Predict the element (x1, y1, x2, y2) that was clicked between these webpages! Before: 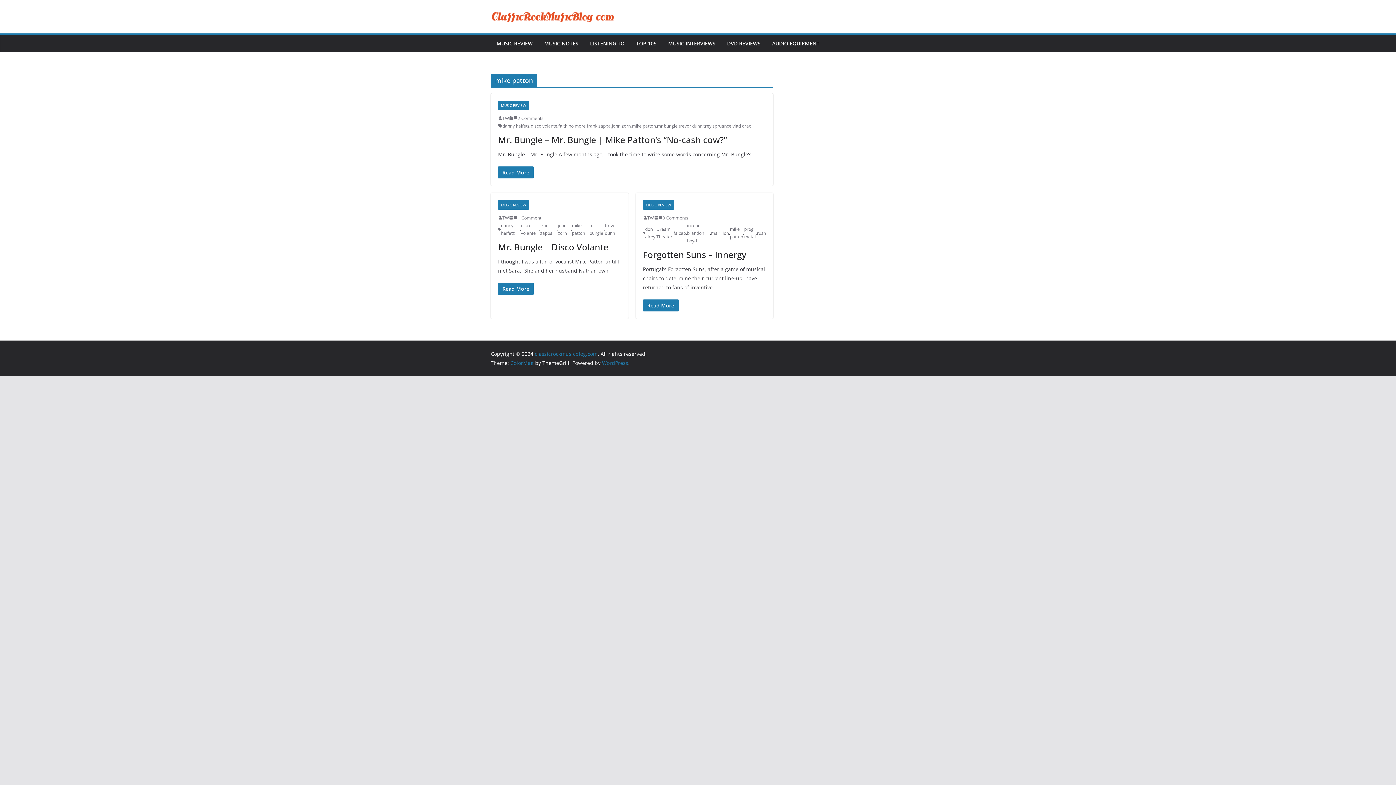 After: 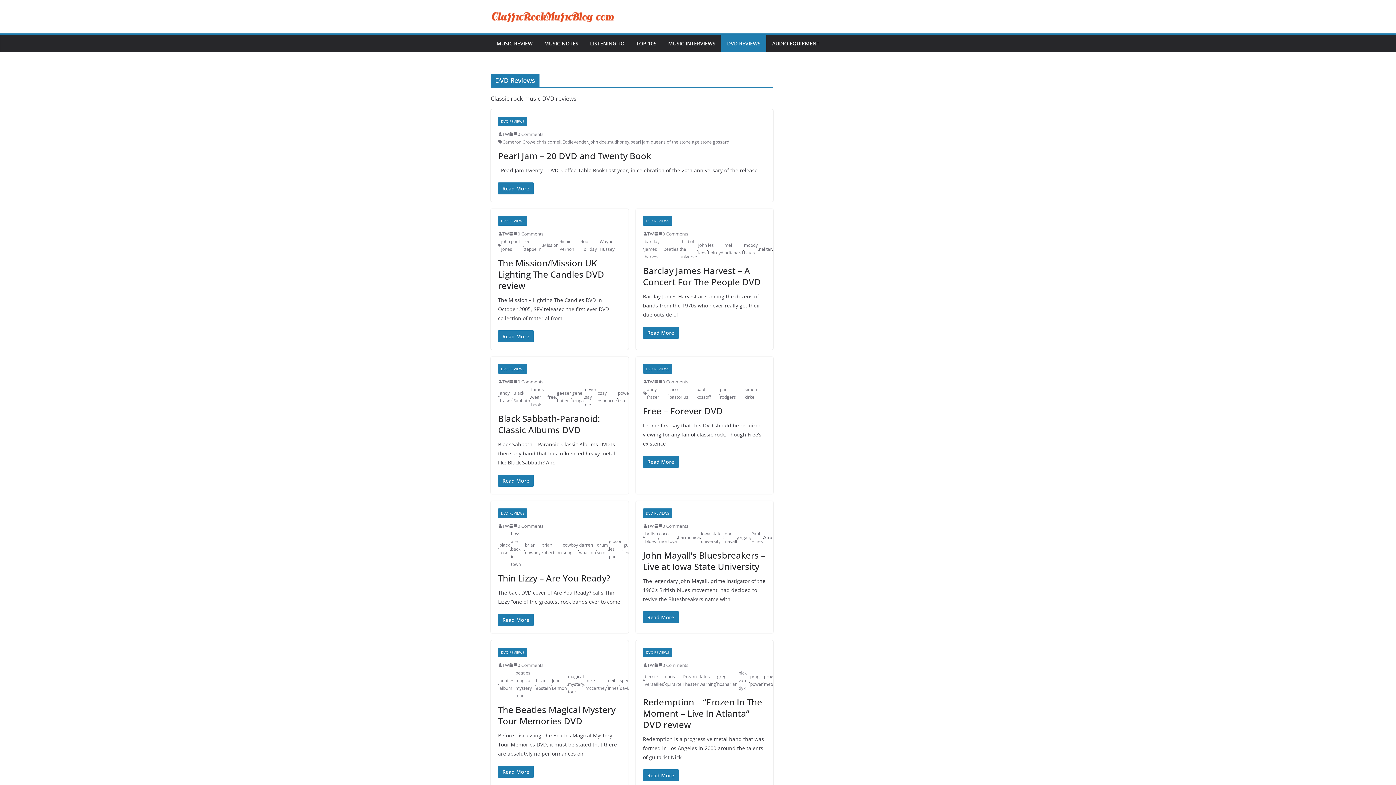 Action: label: DVD REVIEWS bbox: (727, 38, 760, 48)